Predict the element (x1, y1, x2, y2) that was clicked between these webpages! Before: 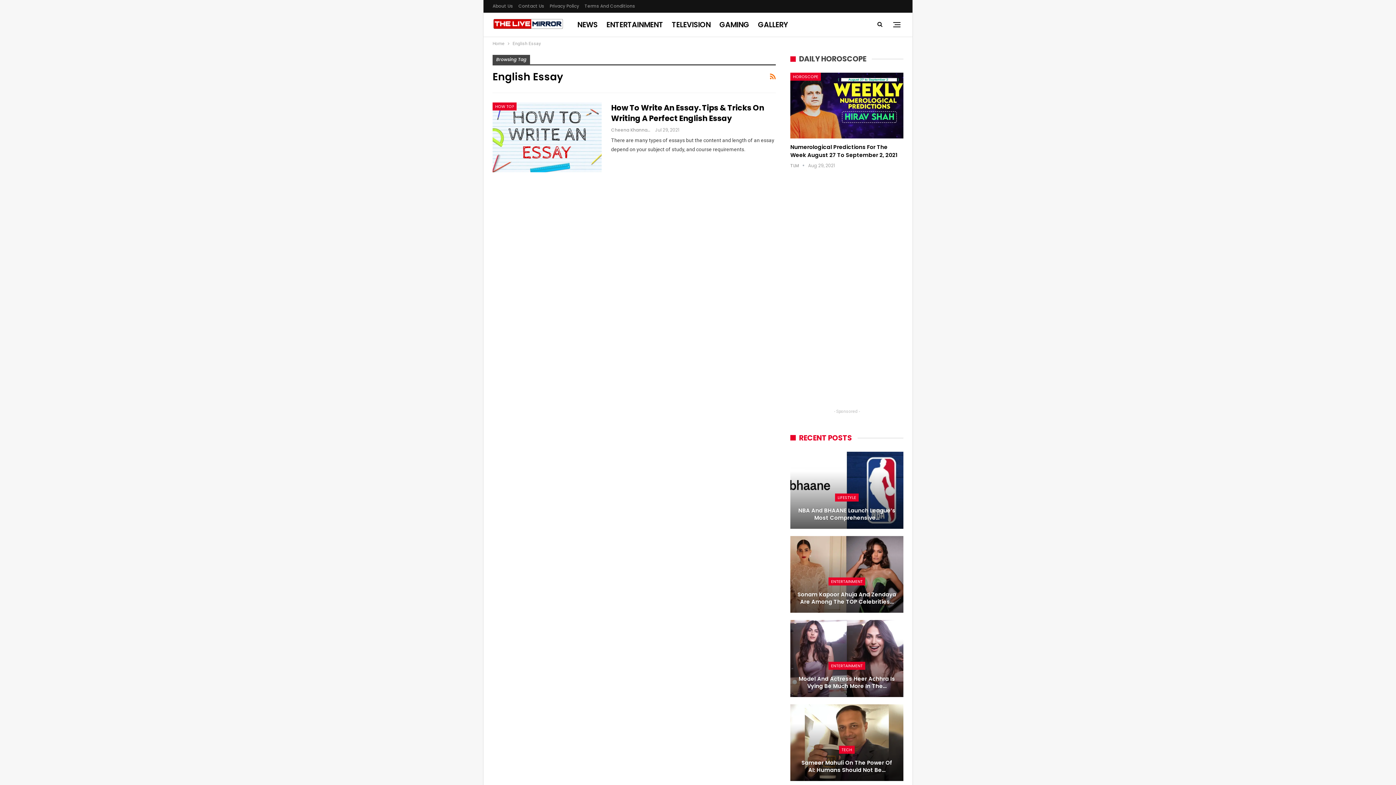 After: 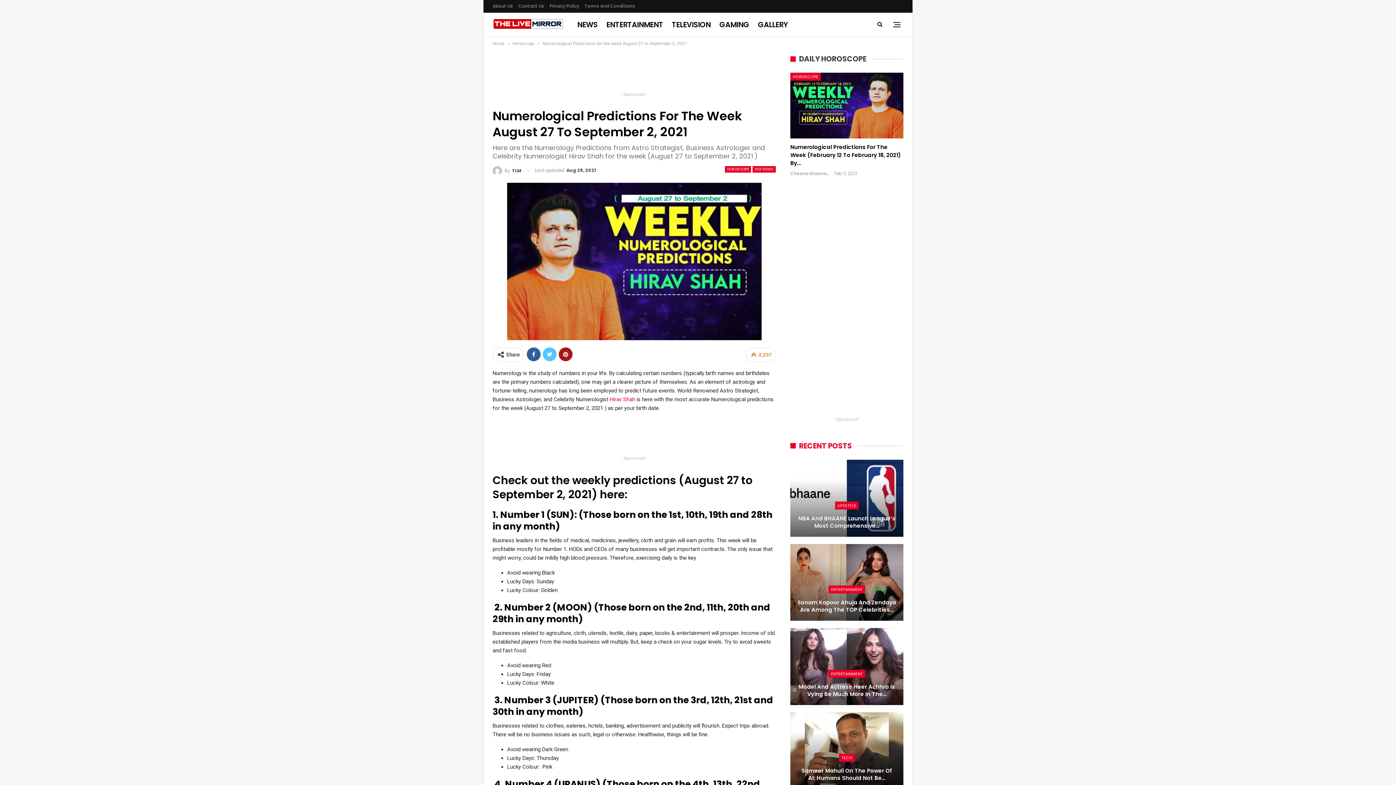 Action: bbox: (790, 72, 903, 138)